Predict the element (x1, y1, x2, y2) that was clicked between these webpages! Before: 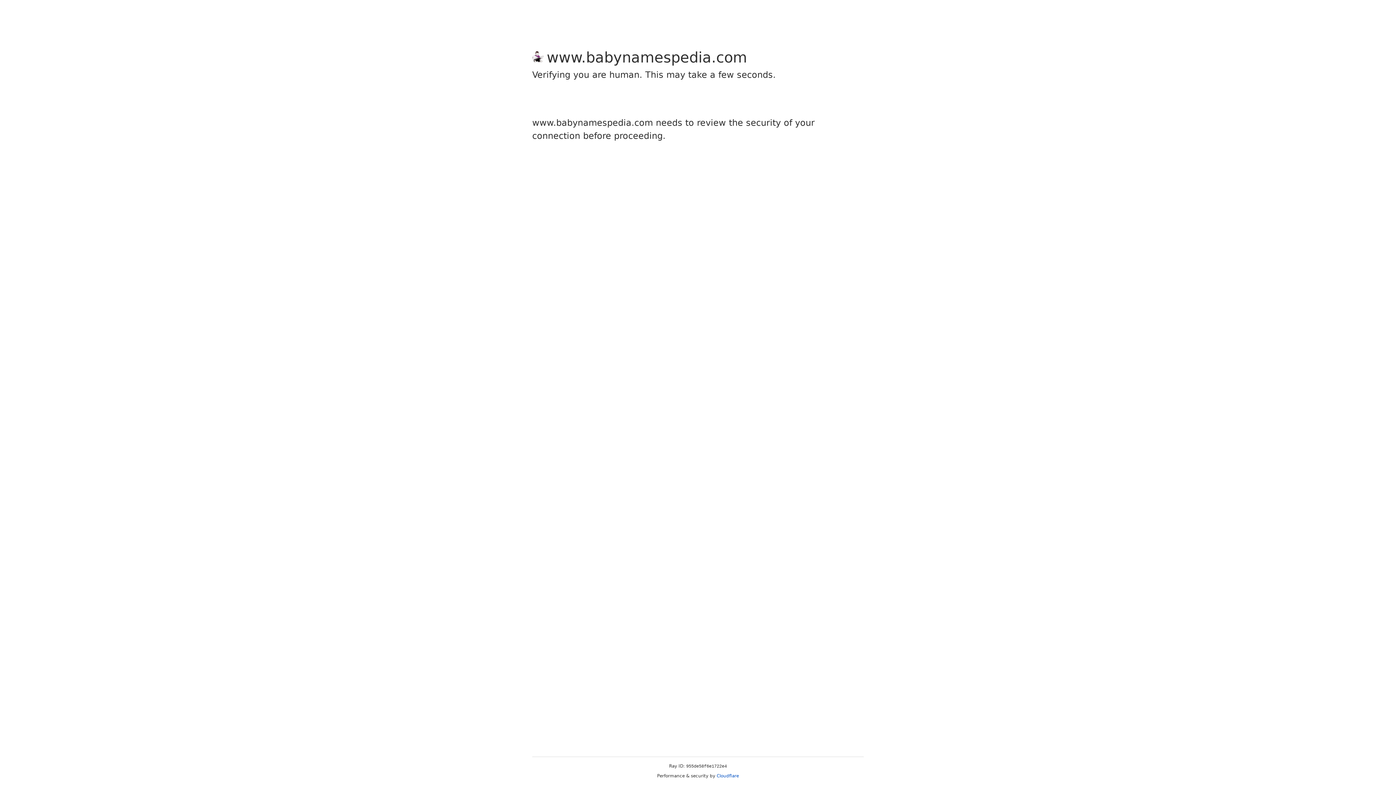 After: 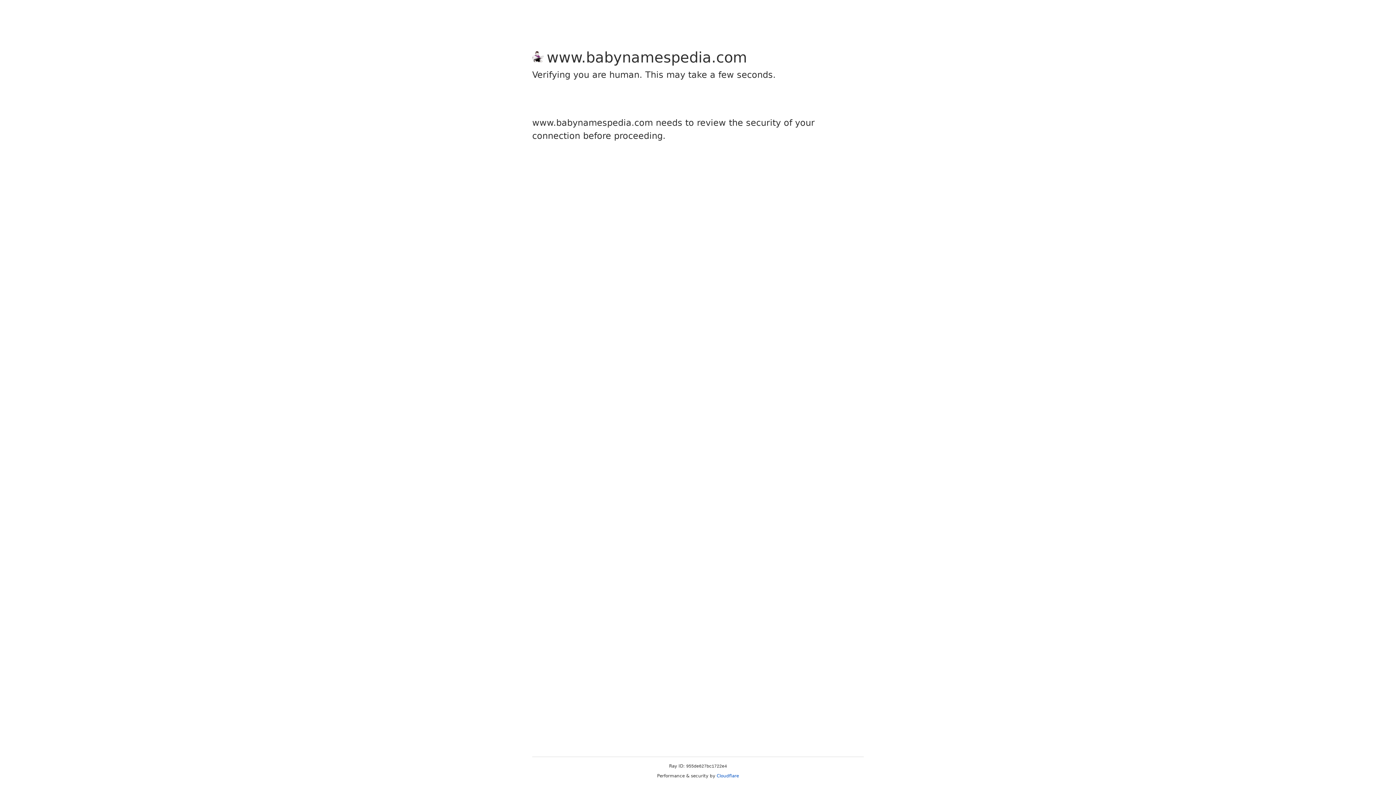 Action: label: Cloudflare bbox: (716, 773, 739, 778)